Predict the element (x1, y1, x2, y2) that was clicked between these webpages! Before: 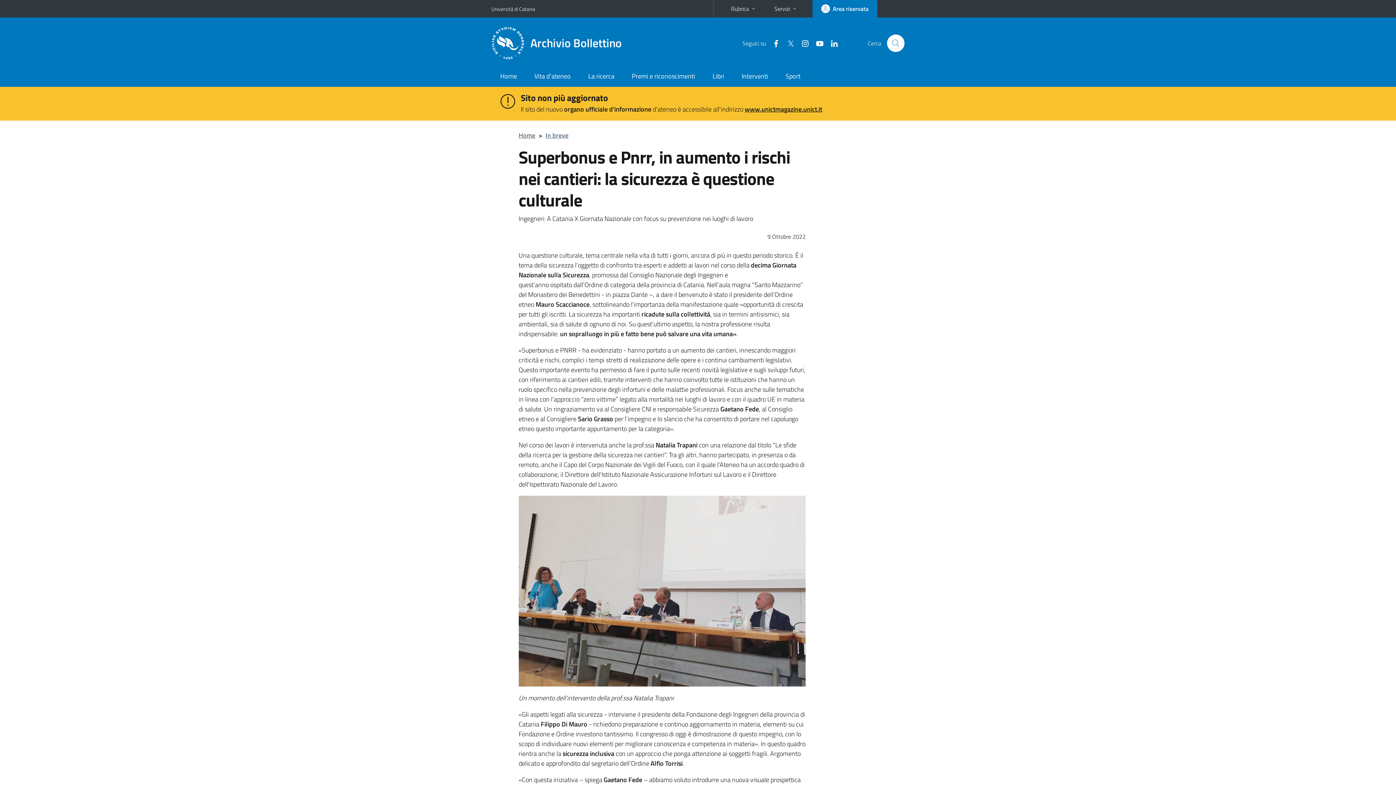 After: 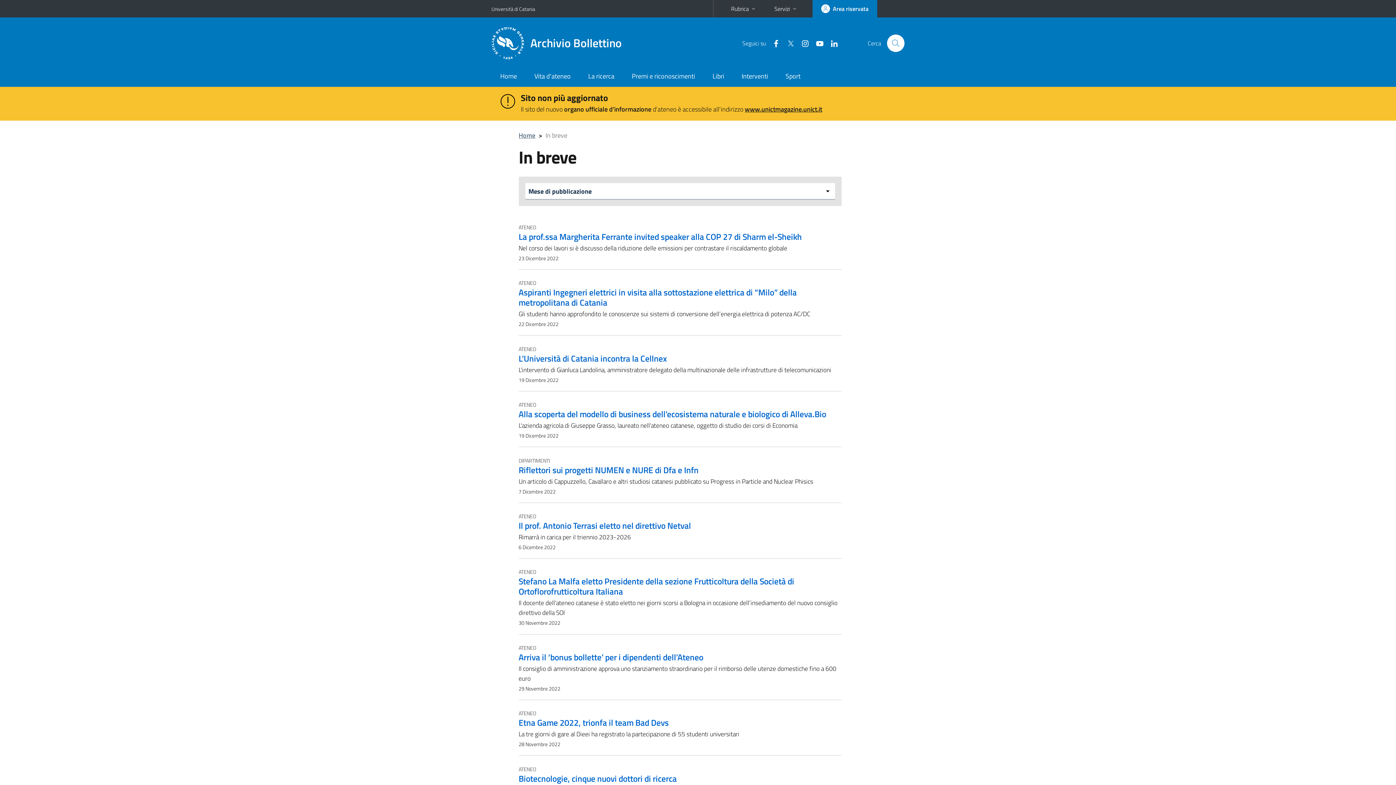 Action: label: In breve bbox: (545, 130, 568, 140)